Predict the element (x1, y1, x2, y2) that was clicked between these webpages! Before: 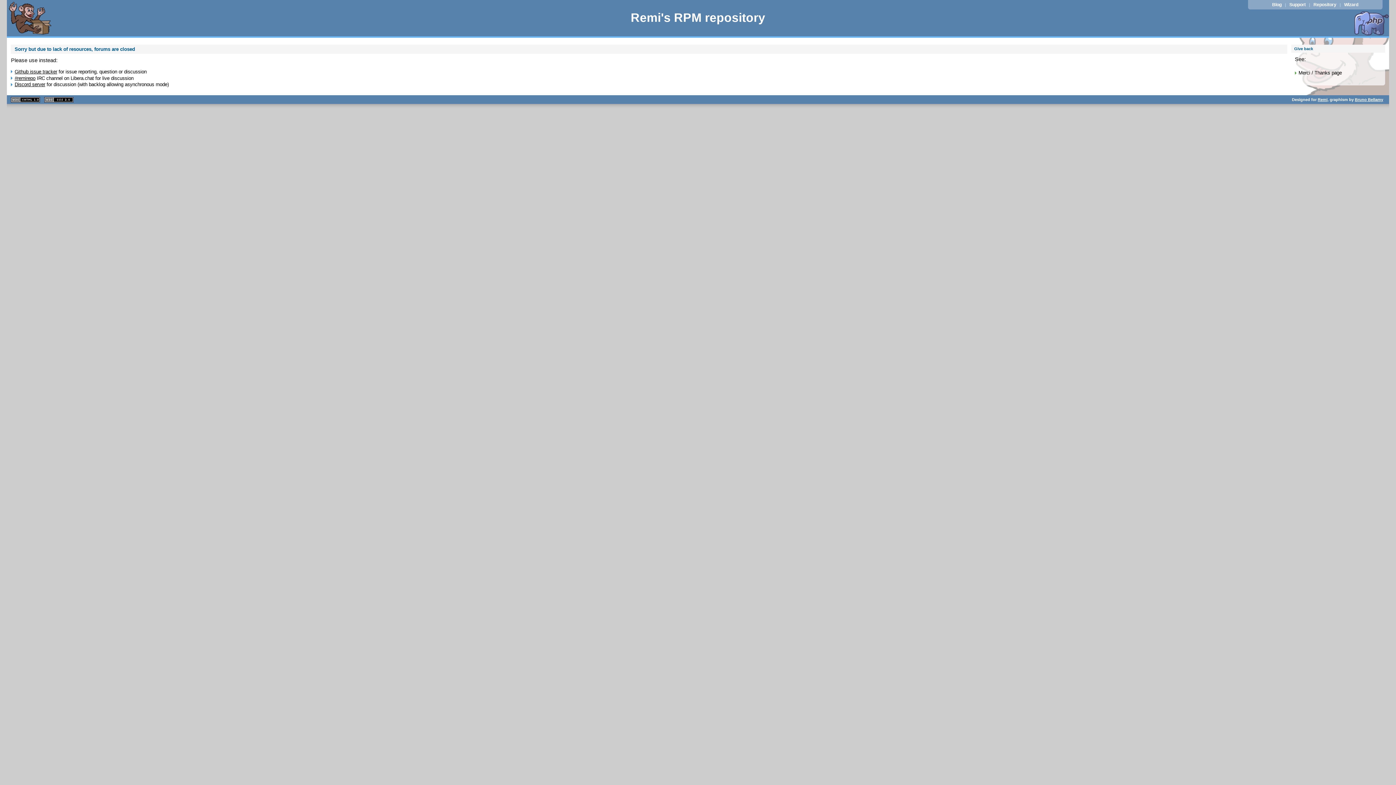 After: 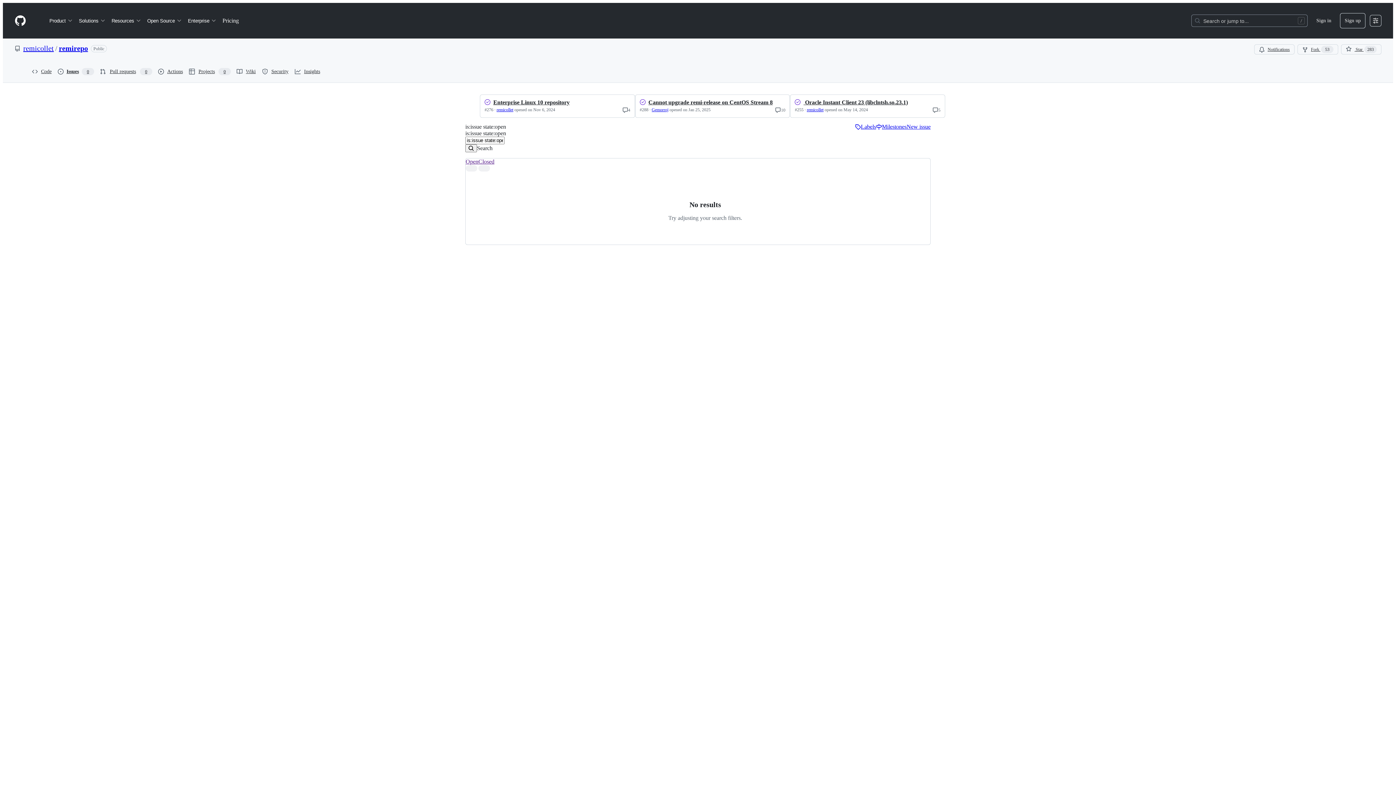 Action: bbox: (1287, 2, 1308, 7) label: Support